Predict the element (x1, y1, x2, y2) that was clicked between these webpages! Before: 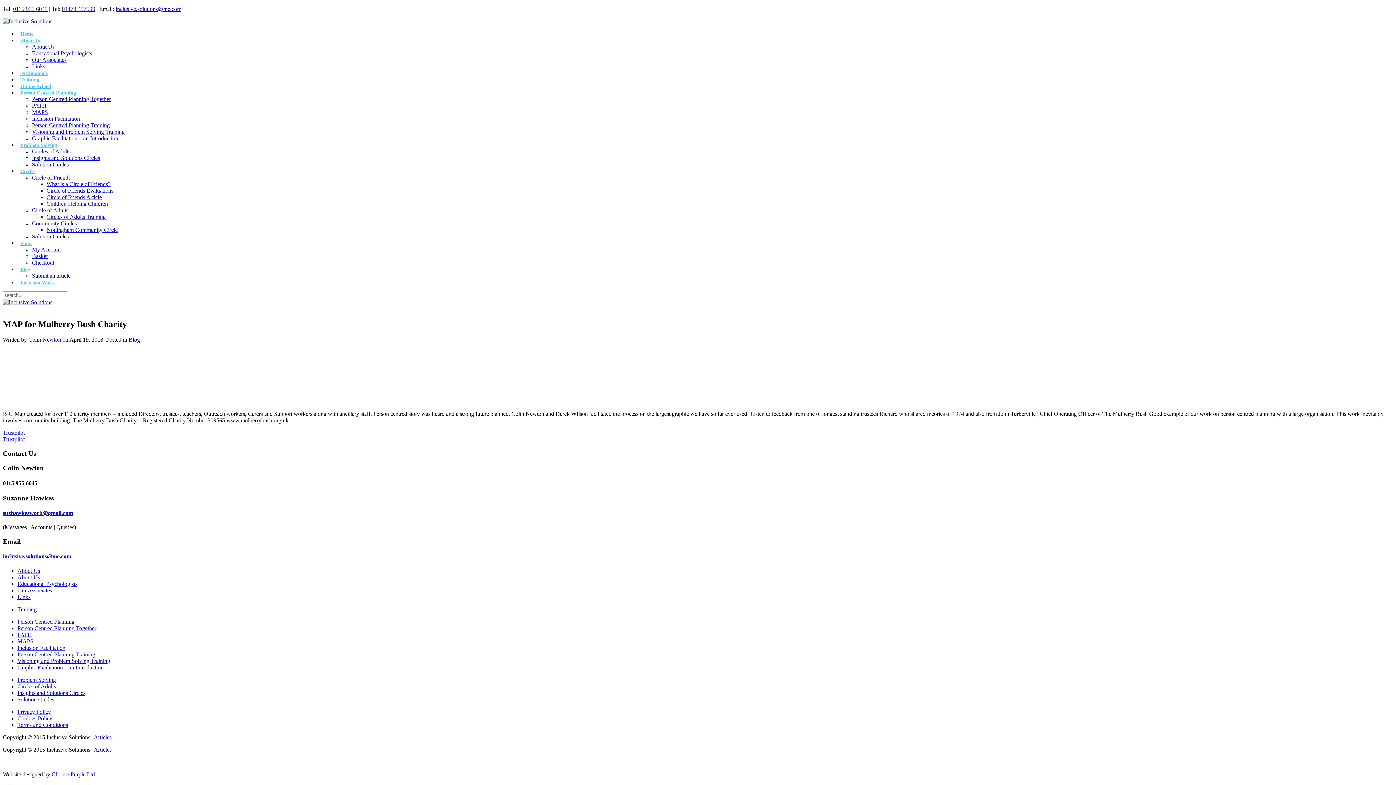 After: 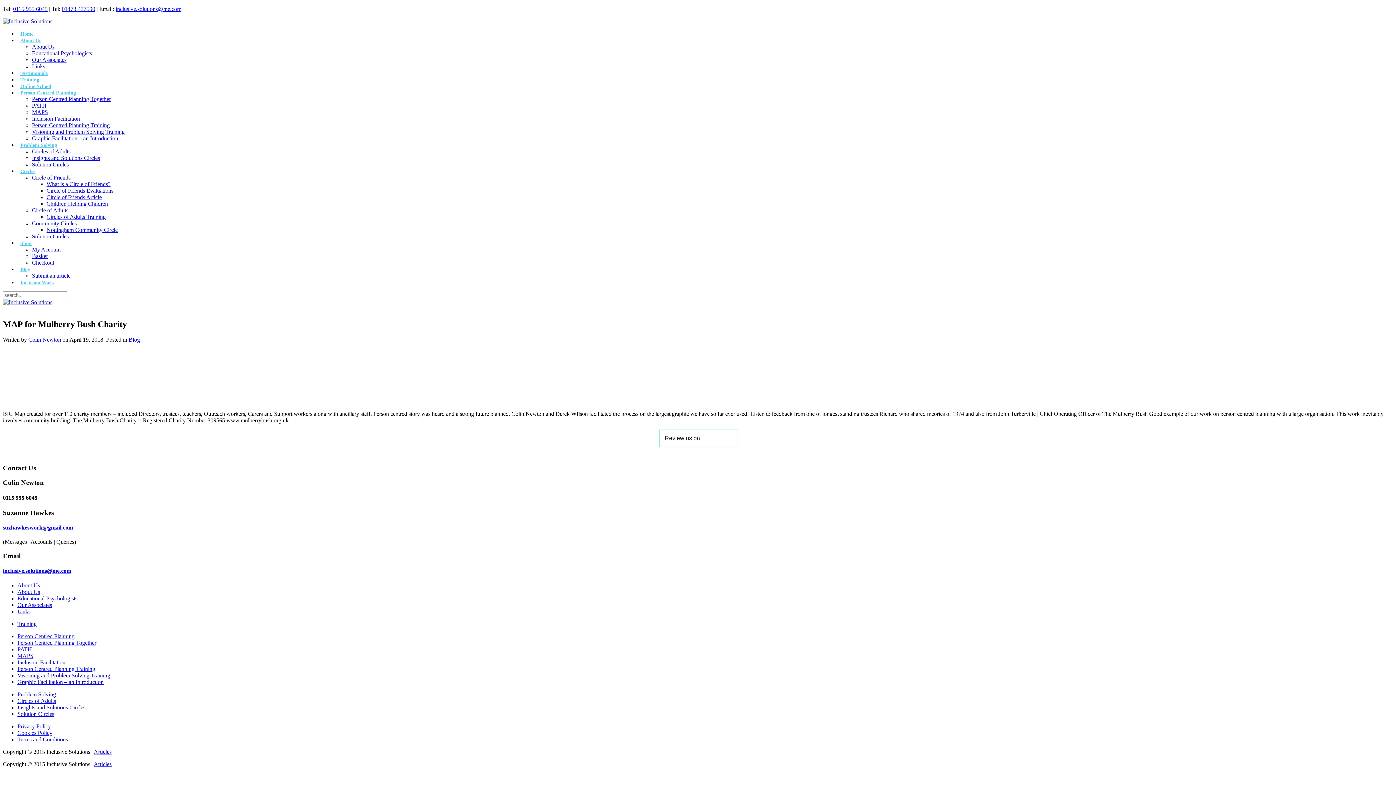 Action: bbox: (2, 429, 24, 435) label: Trustpilot